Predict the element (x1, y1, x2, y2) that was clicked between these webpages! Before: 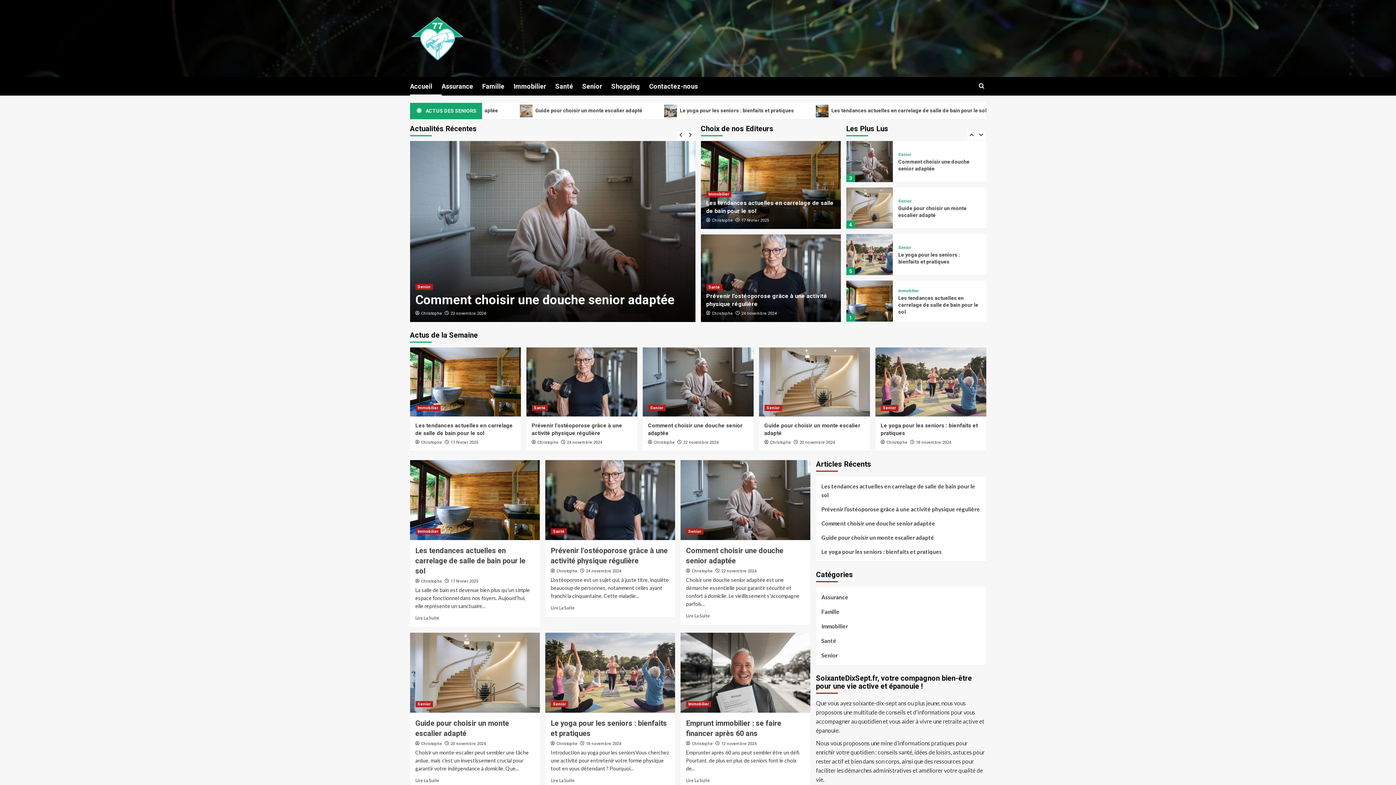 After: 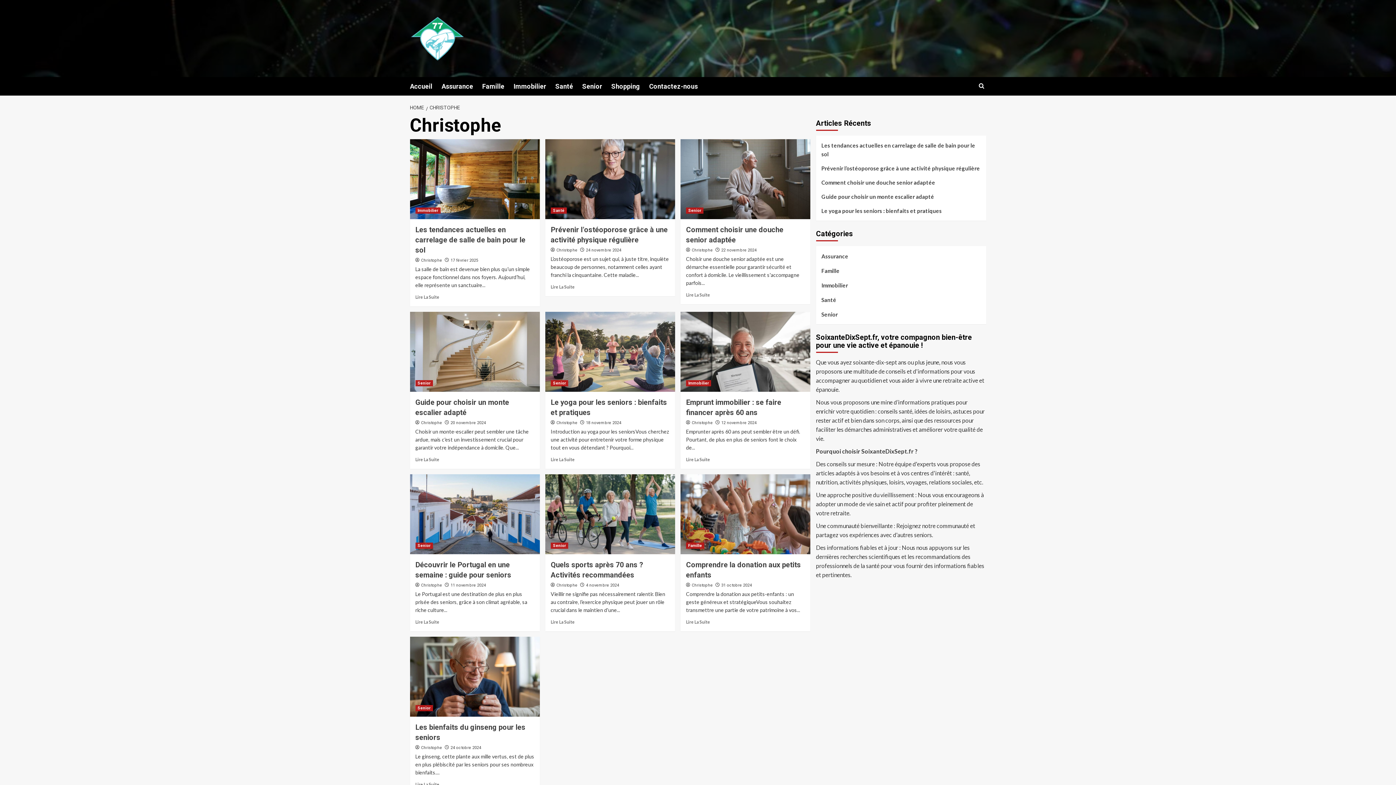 Action: label: Christophe bbox: (770, 440, 791, 445)